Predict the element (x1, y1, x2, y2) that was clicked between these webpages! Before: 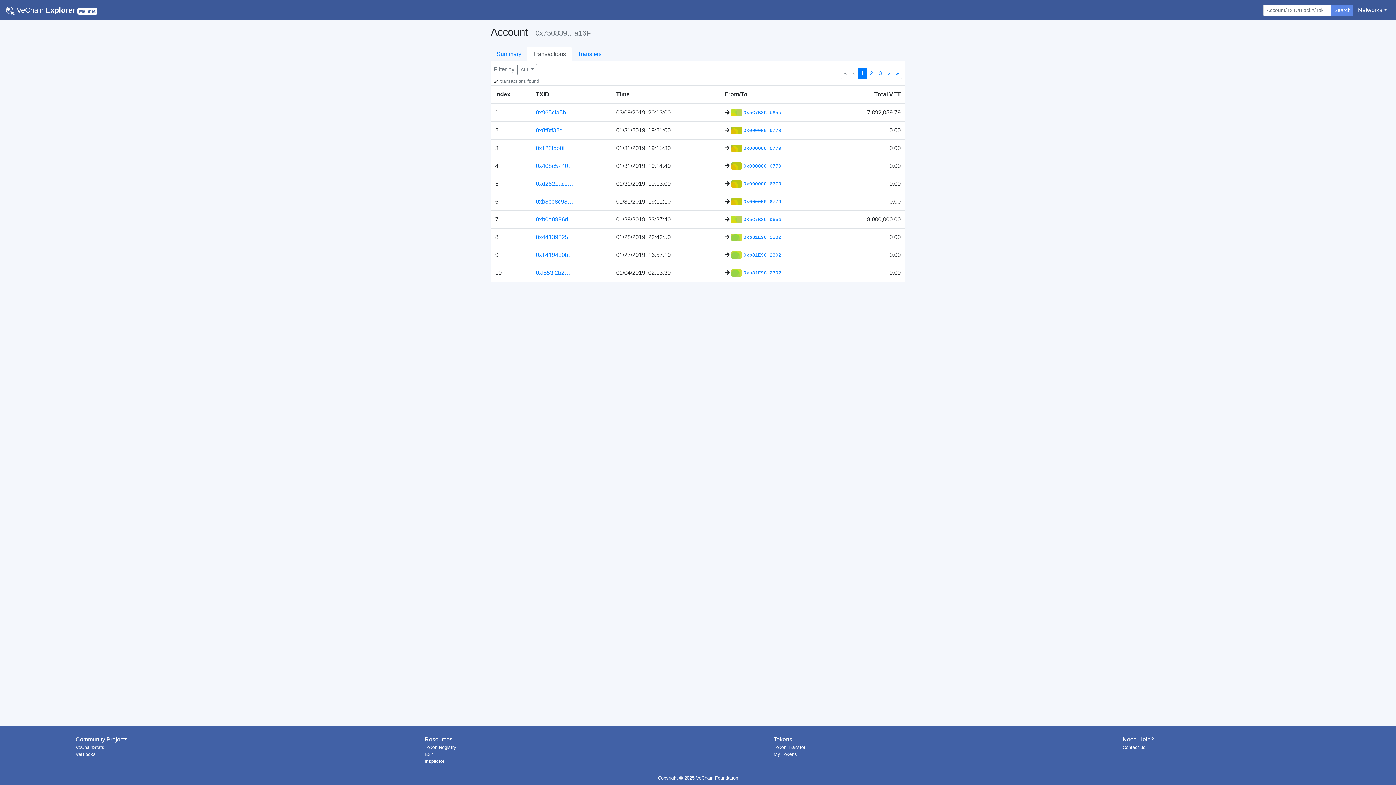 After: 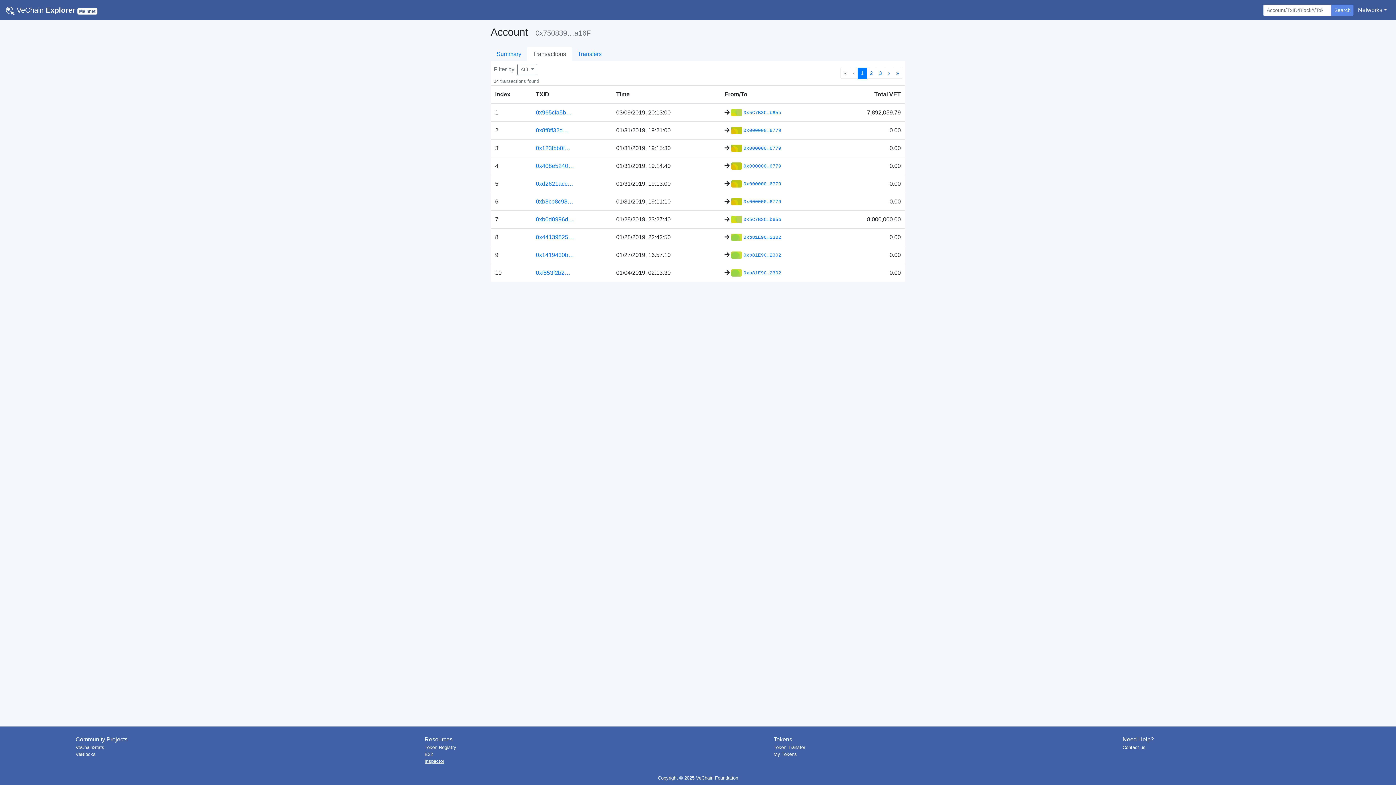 Action: label: Inspector bbox: (424, 758, 444, 764)